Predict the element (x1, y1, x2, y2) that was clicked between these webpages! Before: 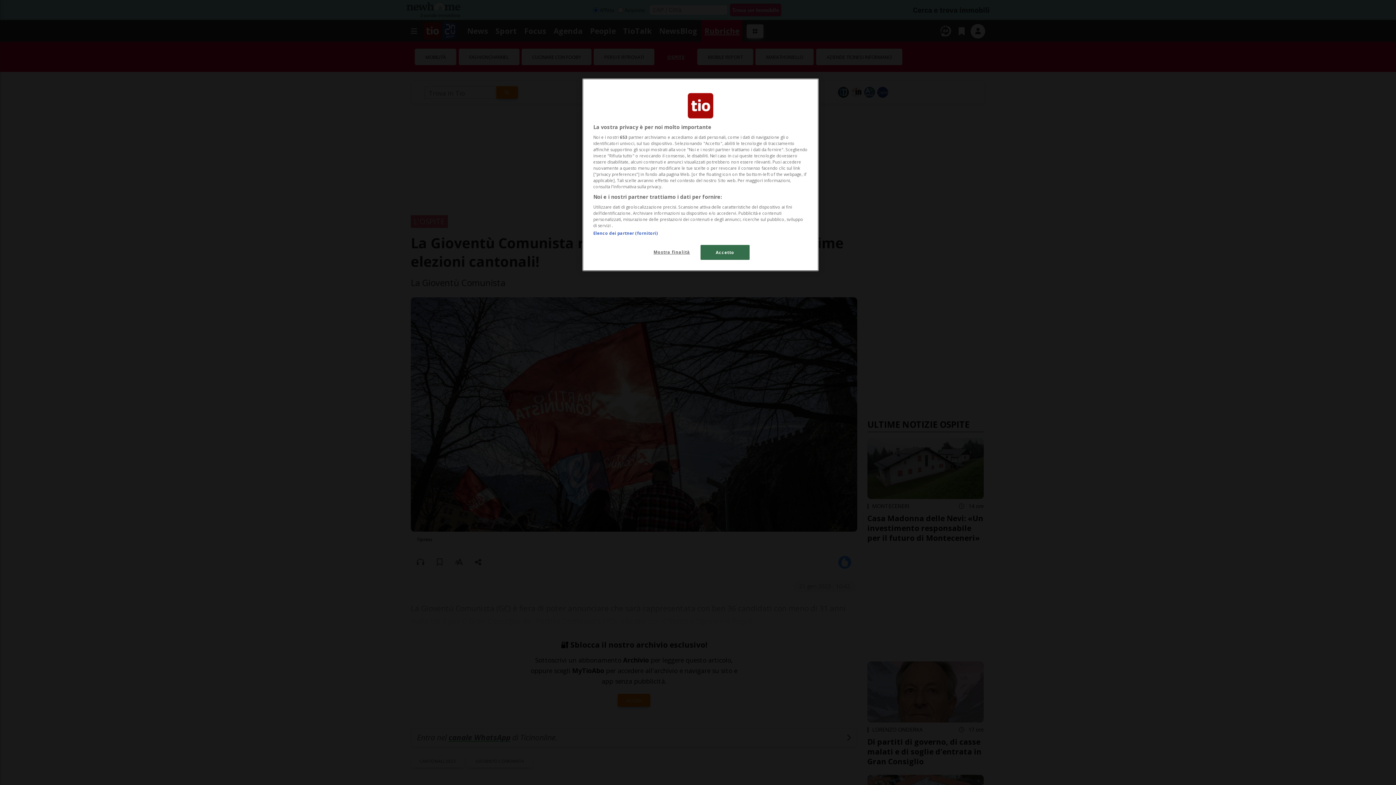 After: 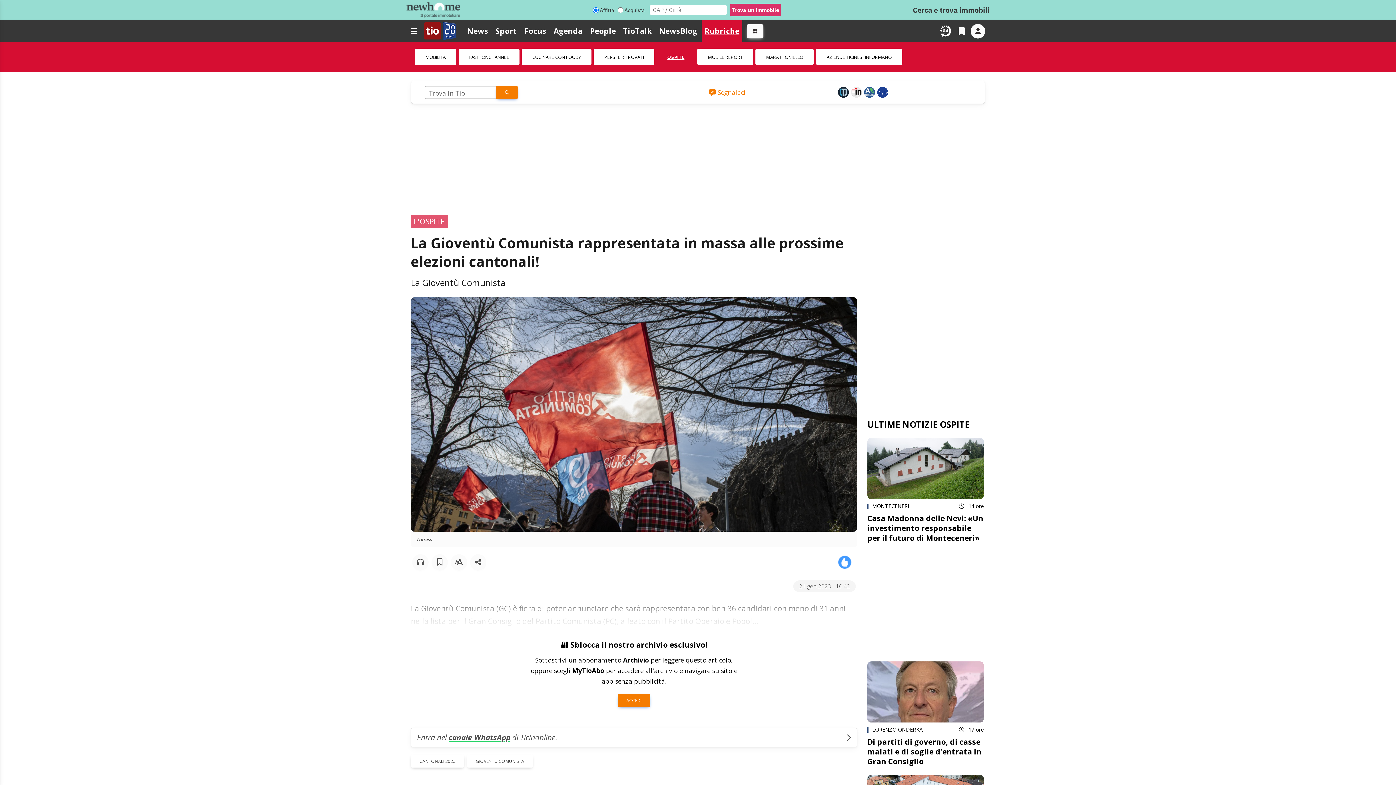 Action: label: Accetto bbox: (700, 245, 749, 260)